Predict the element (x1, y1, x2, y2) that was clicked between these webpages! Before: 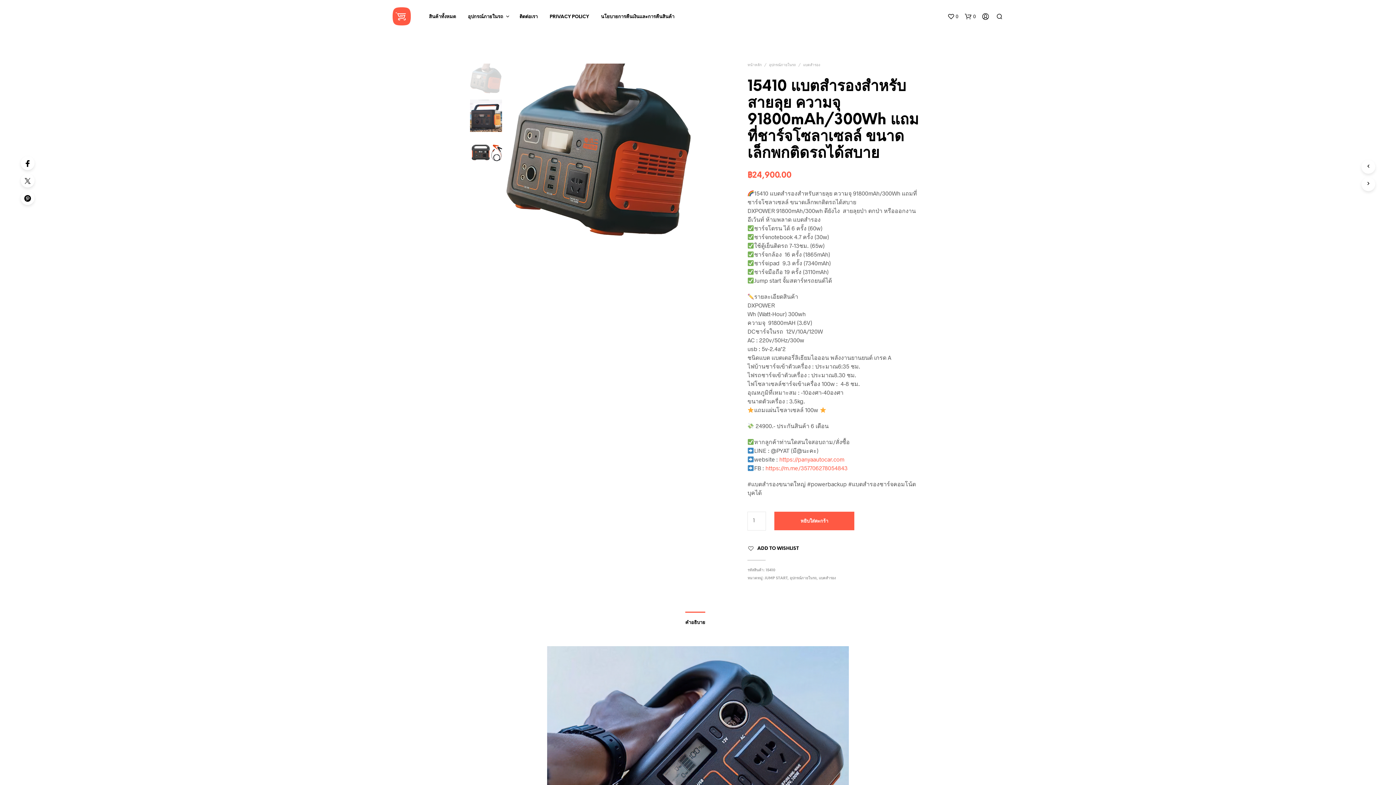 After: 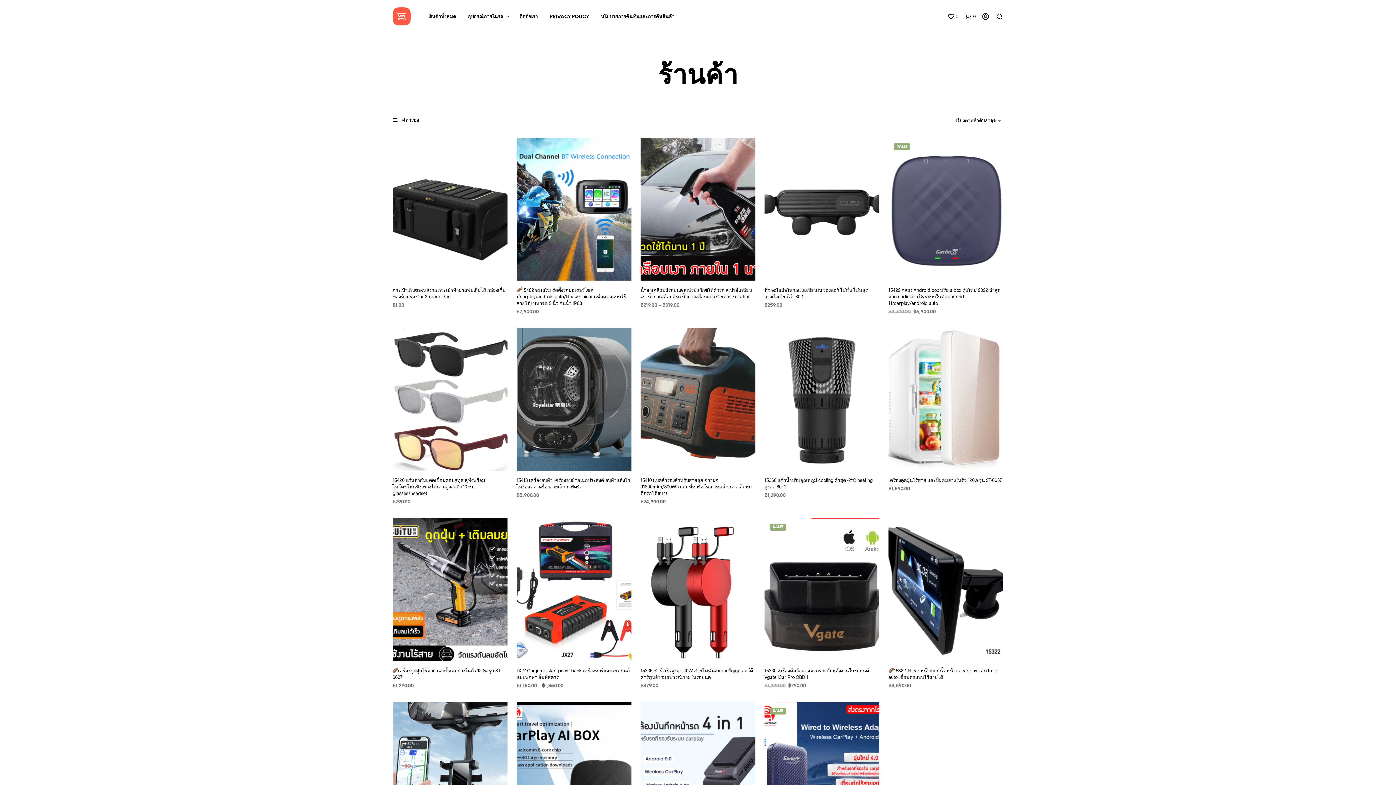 Action: label: สินค้าทั้งหมด bbox: (423, 13, 461, 20)